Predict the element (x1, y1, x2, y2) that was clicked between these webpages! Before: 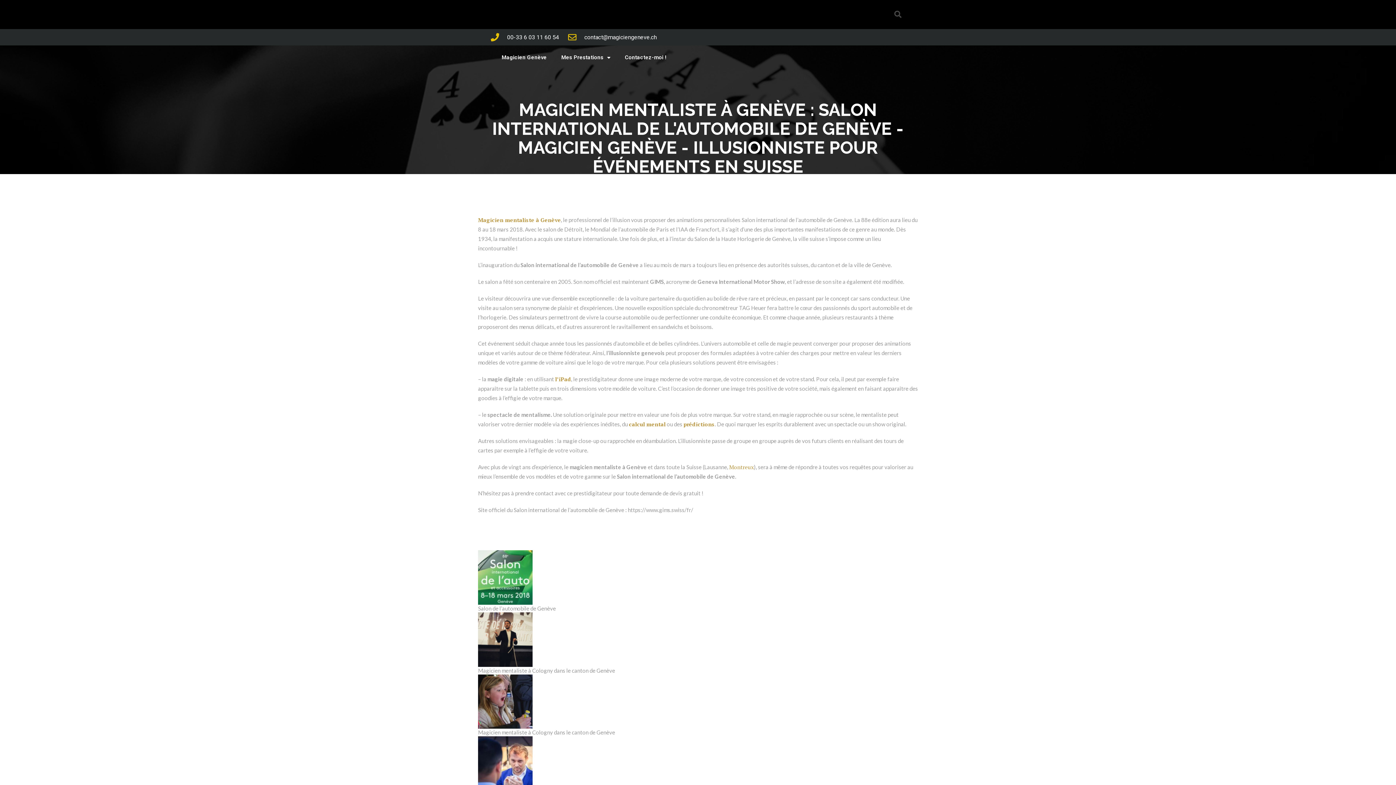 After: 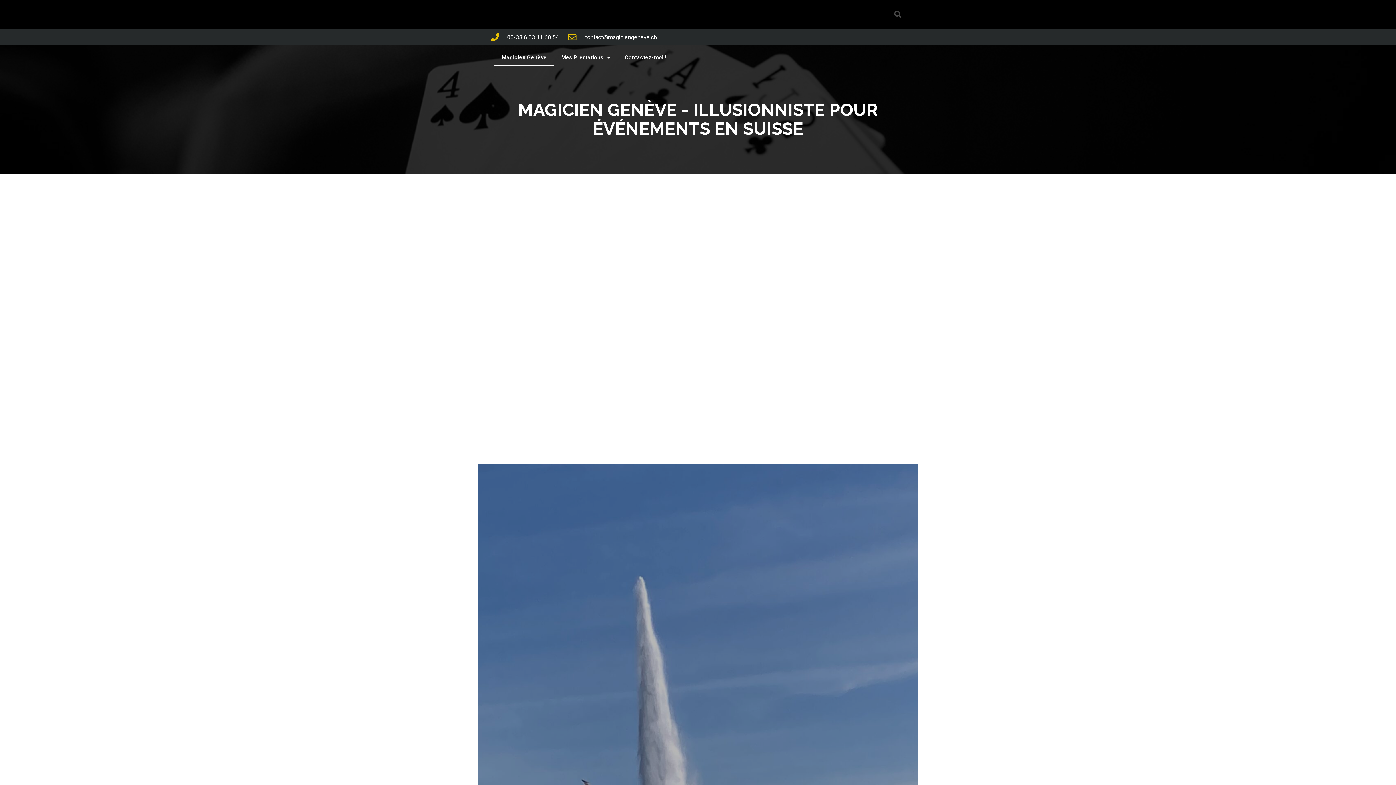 Action: bbox: (478, 215, 561, 224) label: Magicien mentaliste à Genève